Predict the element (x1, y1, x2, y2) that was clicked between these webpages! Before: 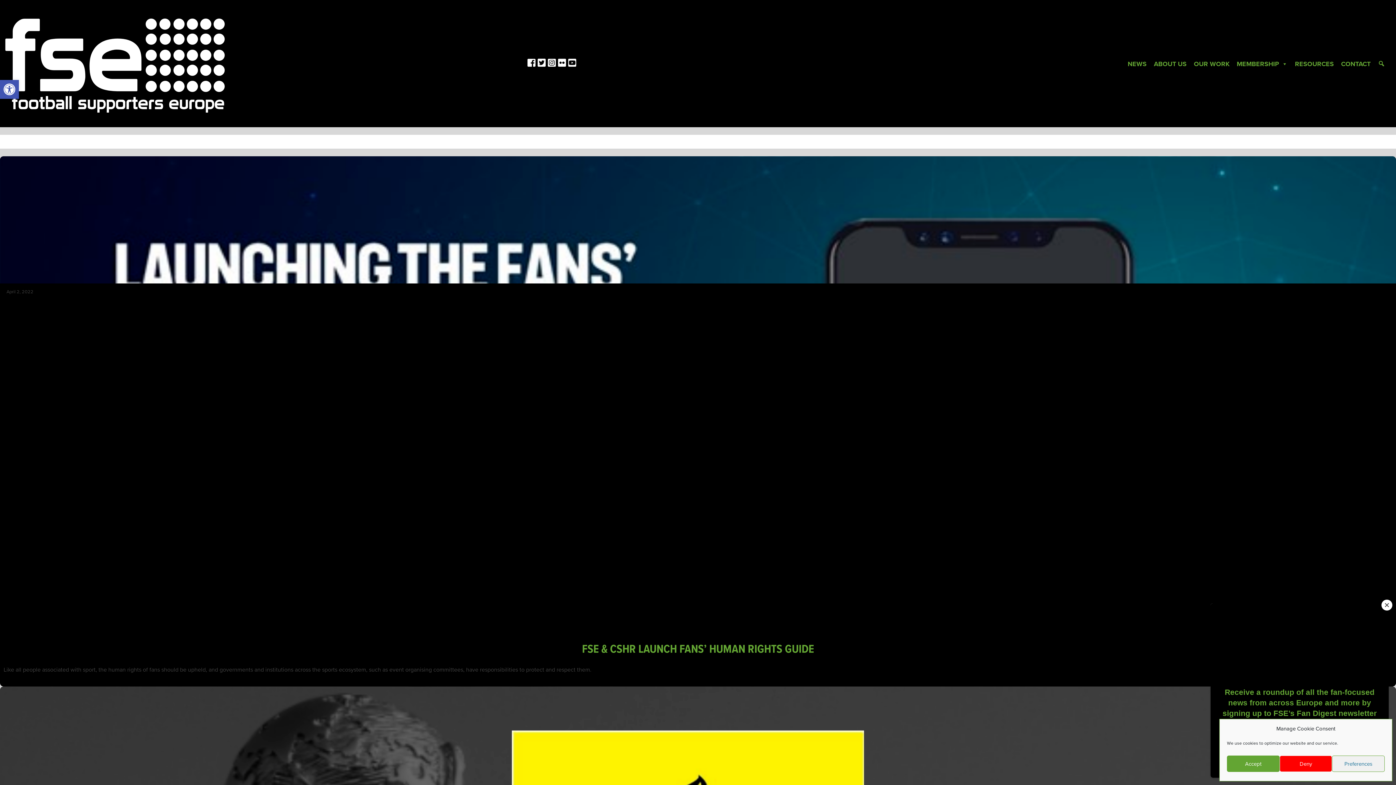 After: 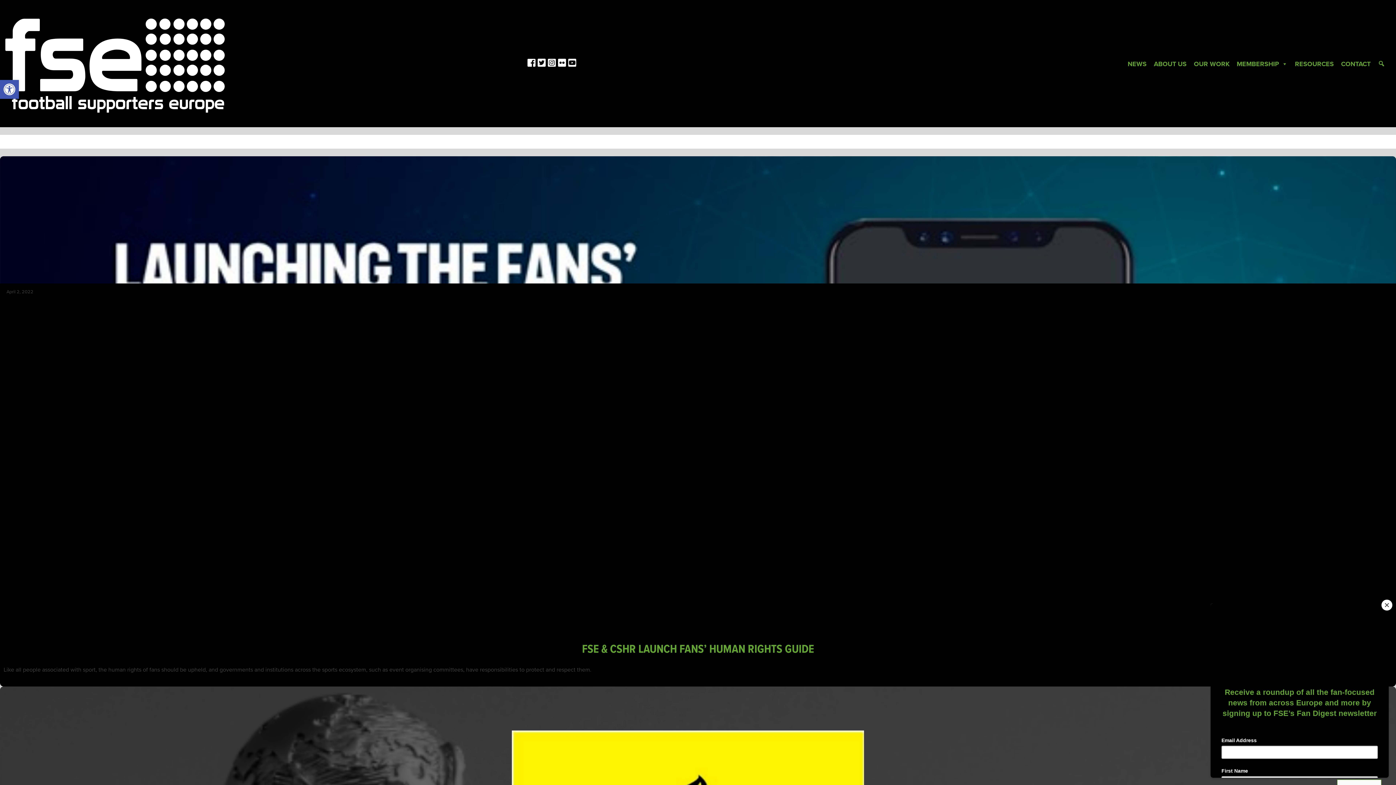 Action: label: Deny bbox: (1279, 756, 1332, 772)